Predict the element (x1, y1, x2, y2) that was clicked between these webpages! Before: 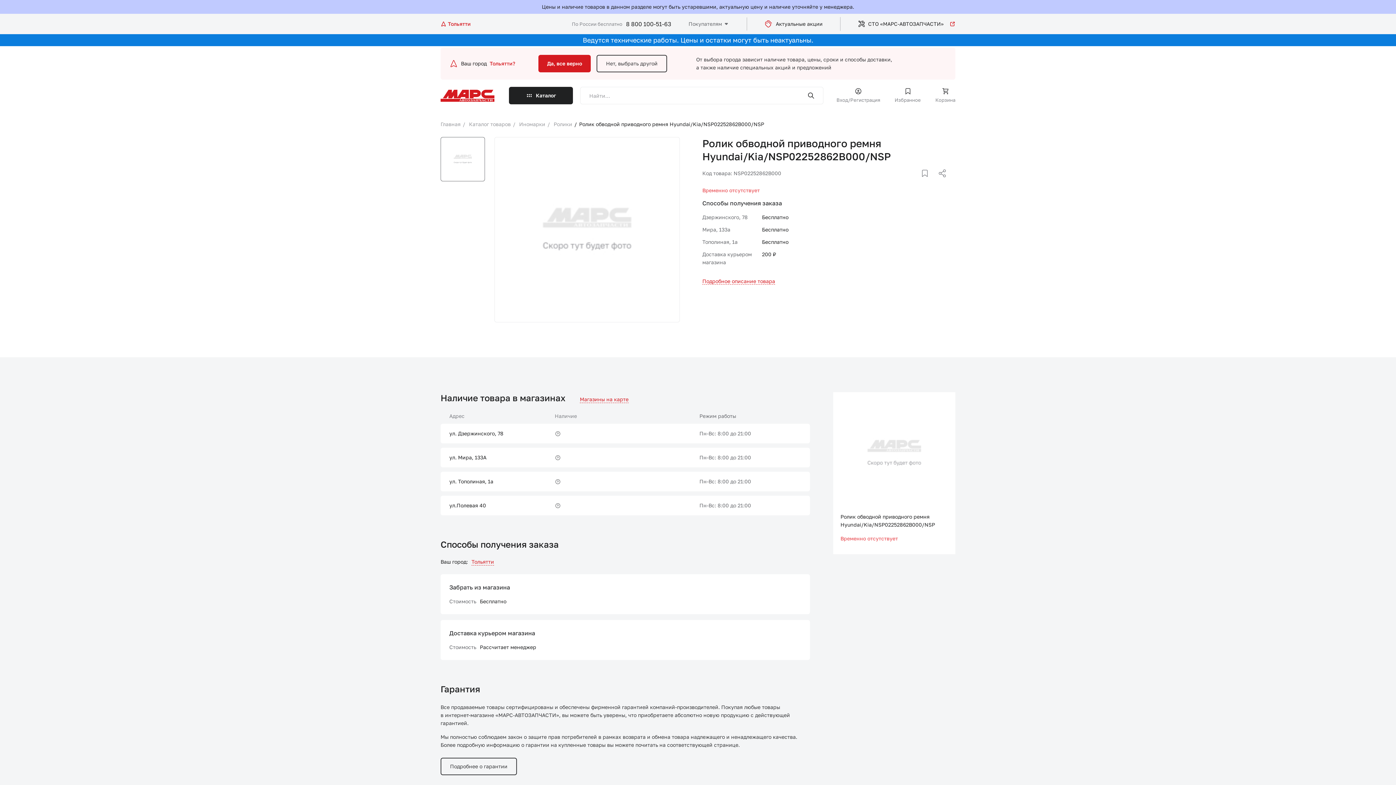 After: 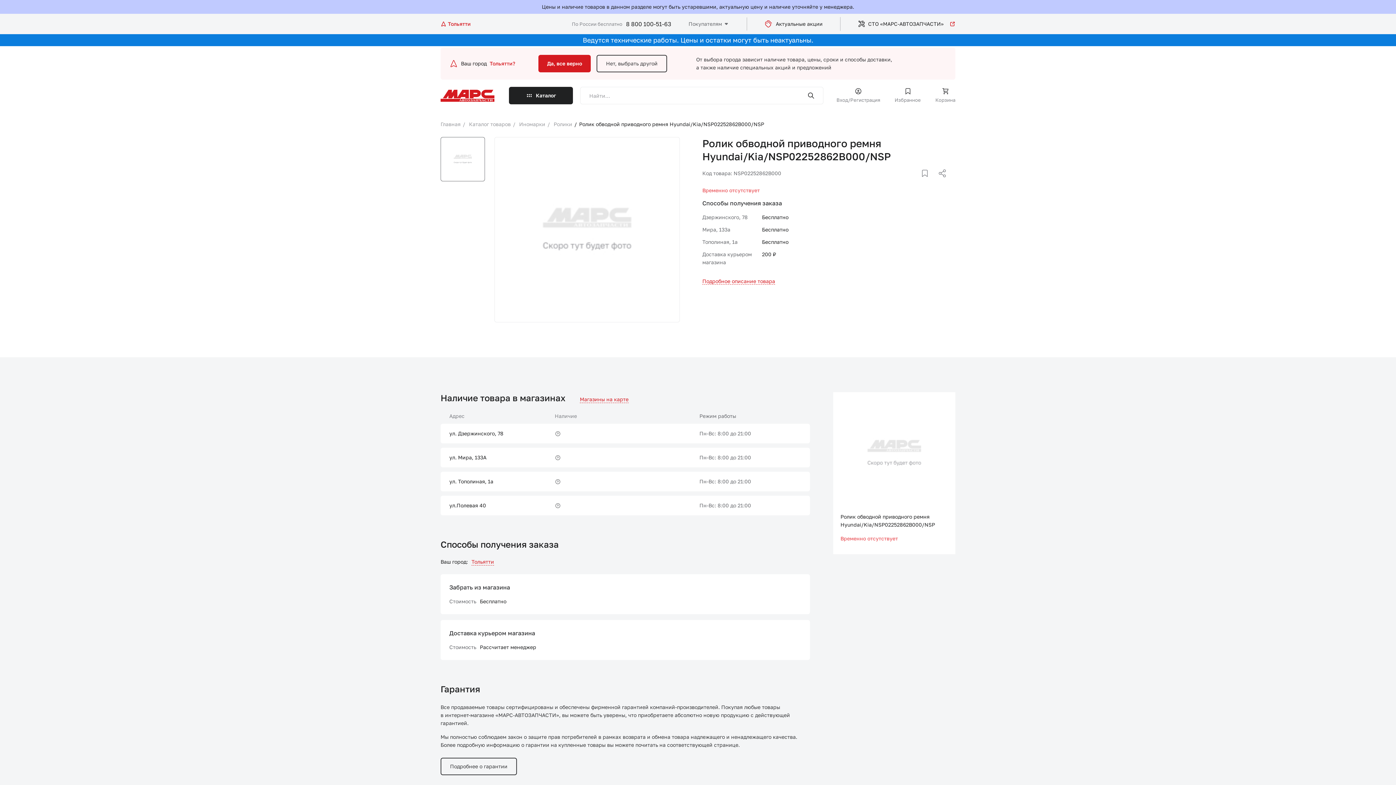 Action: bbox: (935, 177, 944, 186)